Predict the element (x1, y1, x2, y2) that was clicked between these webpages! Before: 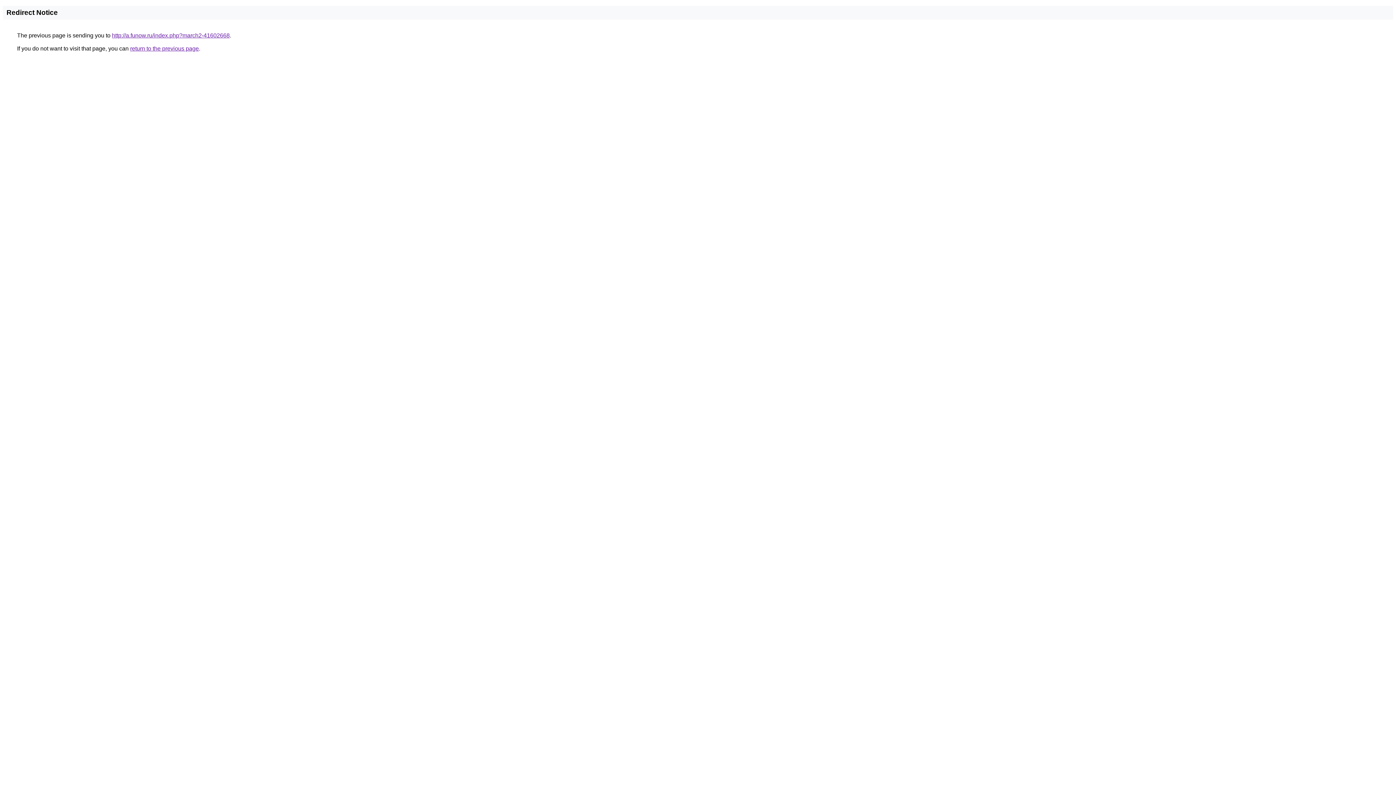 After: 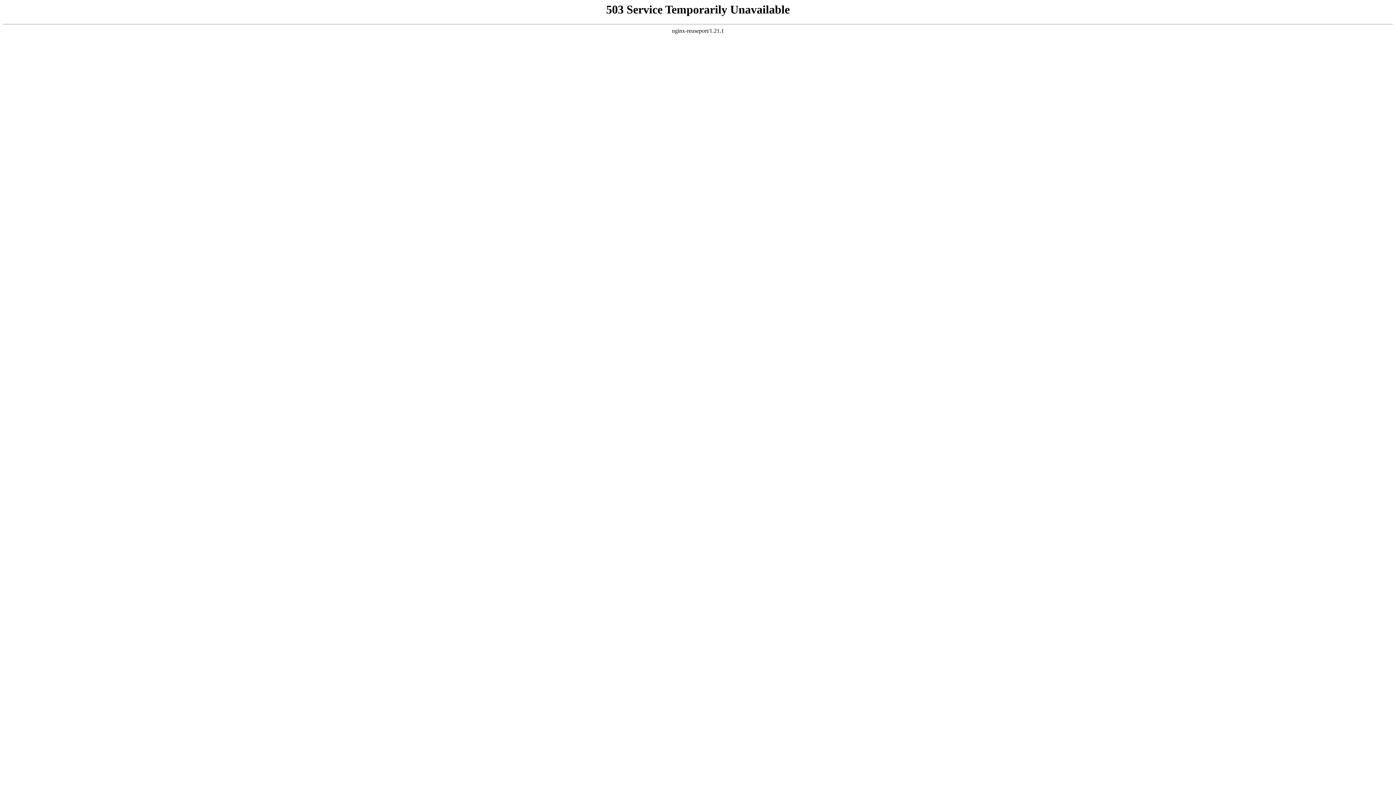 Action: bbox: (112, 32, 229, 38) label: http://a.funow.ru/index.php?march2-41602668